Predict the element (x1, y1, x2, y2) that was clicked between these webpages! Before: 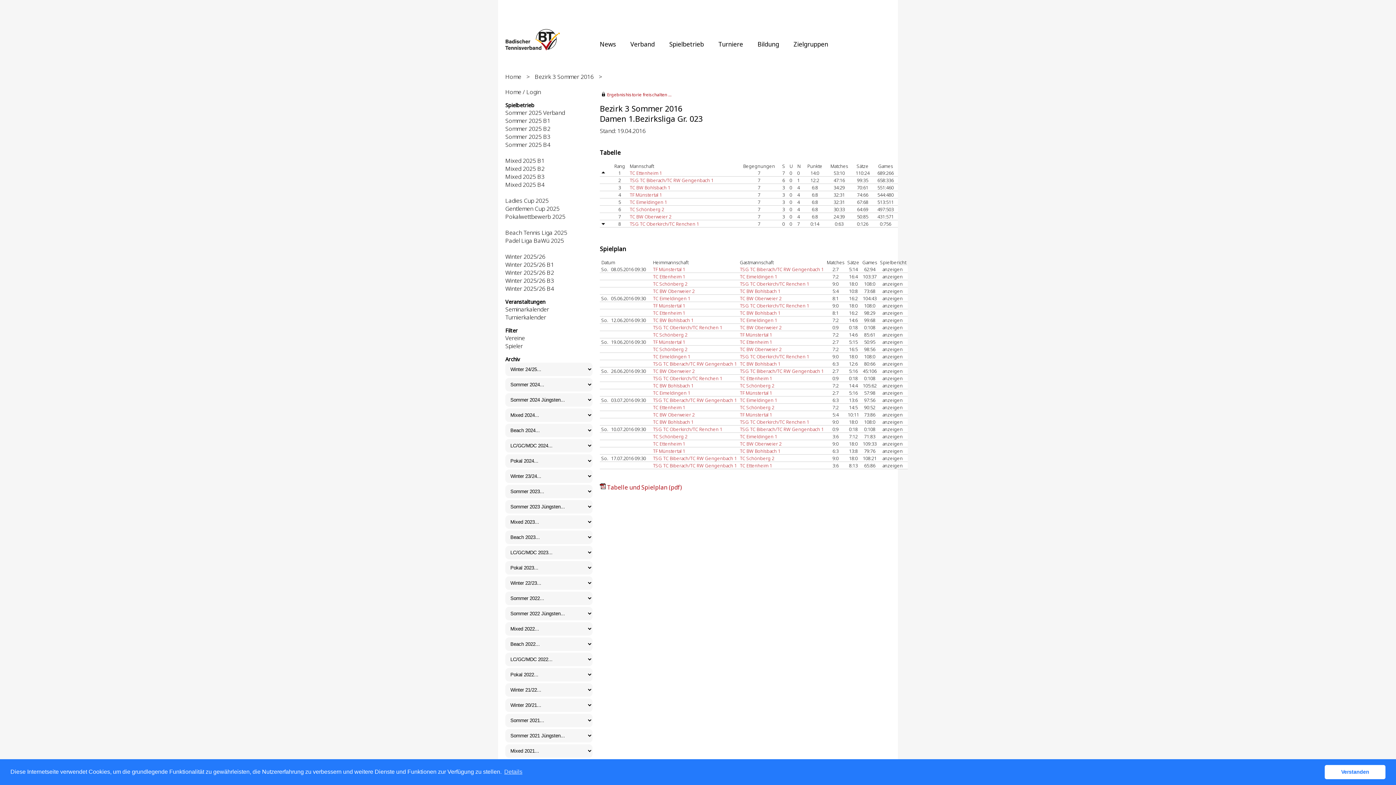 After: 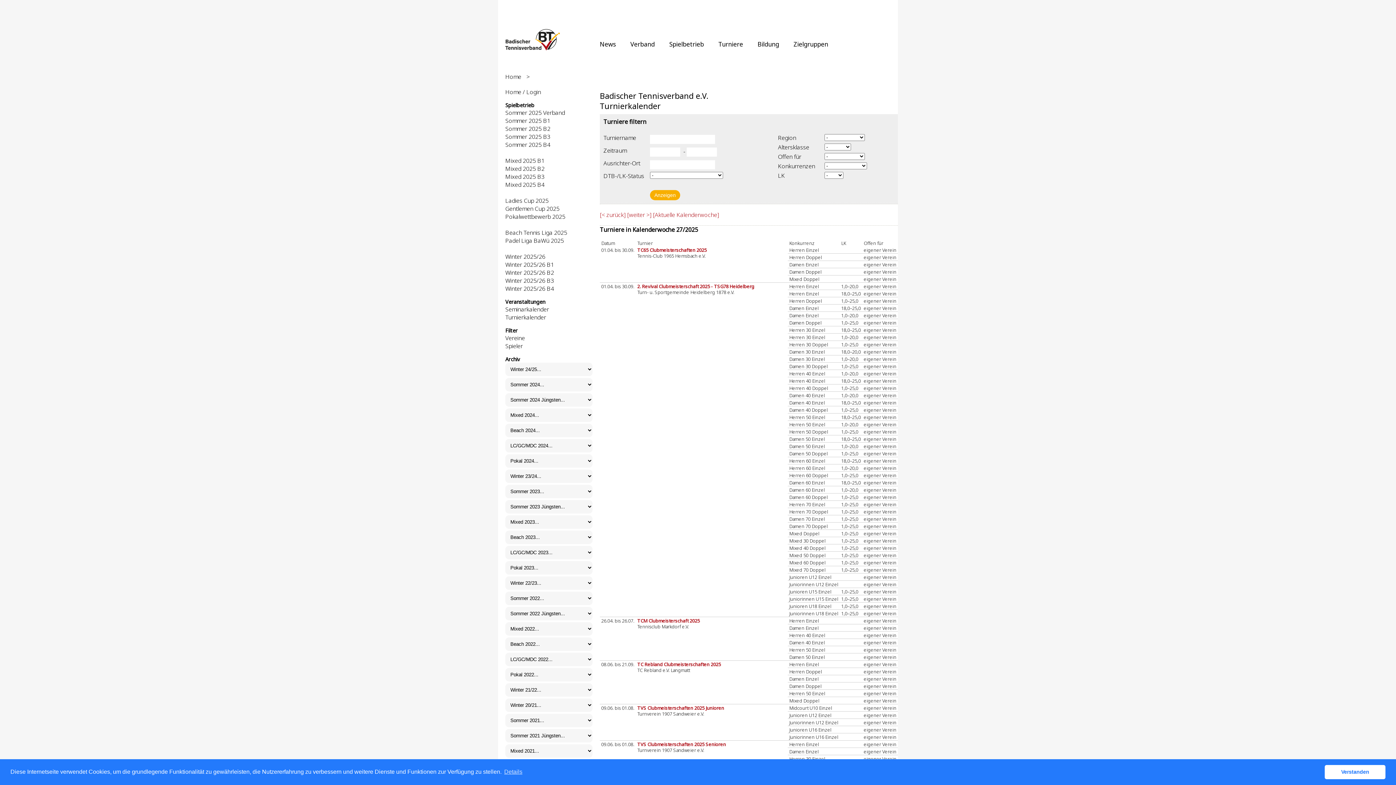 Action: label: Turnierkalender bbox: (505, 313, 546, 321)